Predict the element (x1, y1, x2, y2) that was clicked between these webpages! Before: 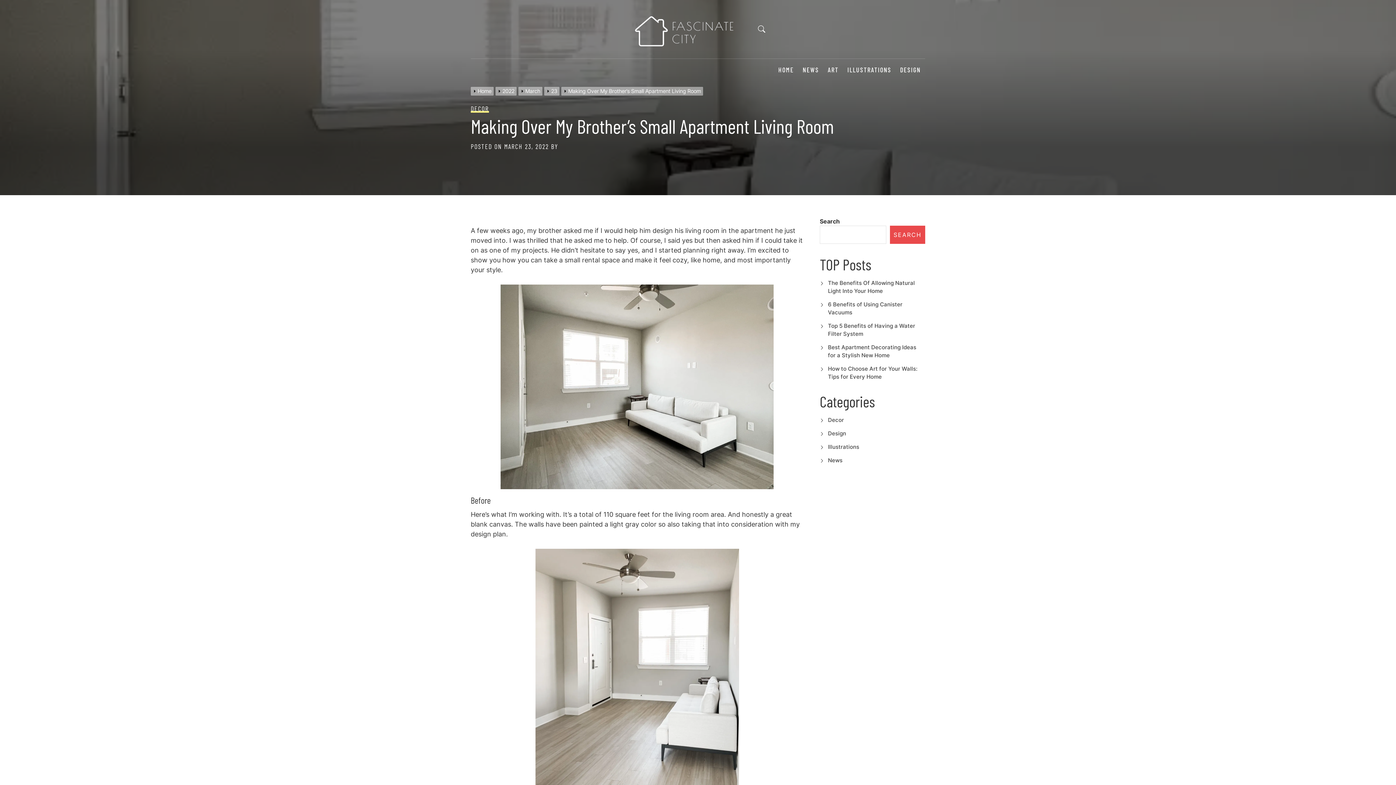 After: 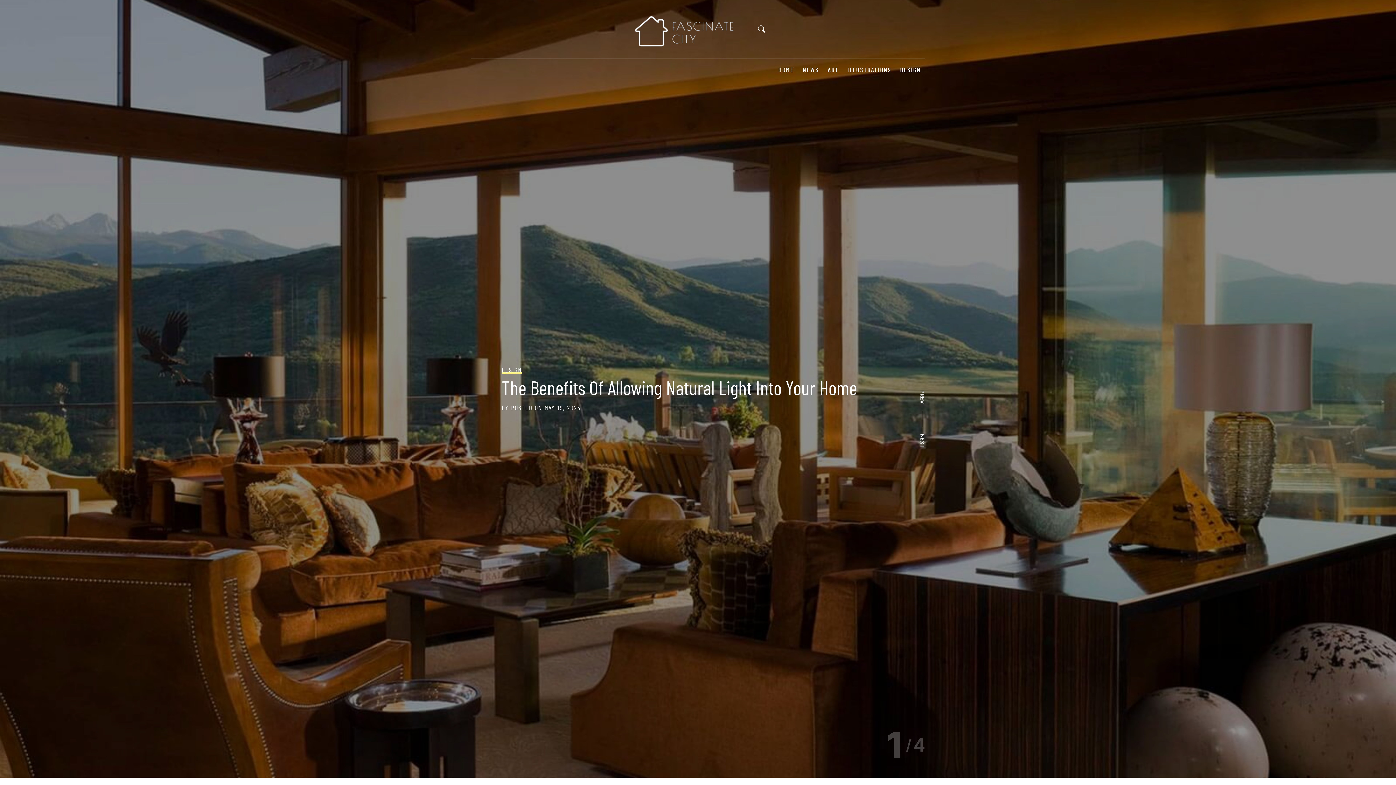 Action: bbox: (630, 7, 736, 51)